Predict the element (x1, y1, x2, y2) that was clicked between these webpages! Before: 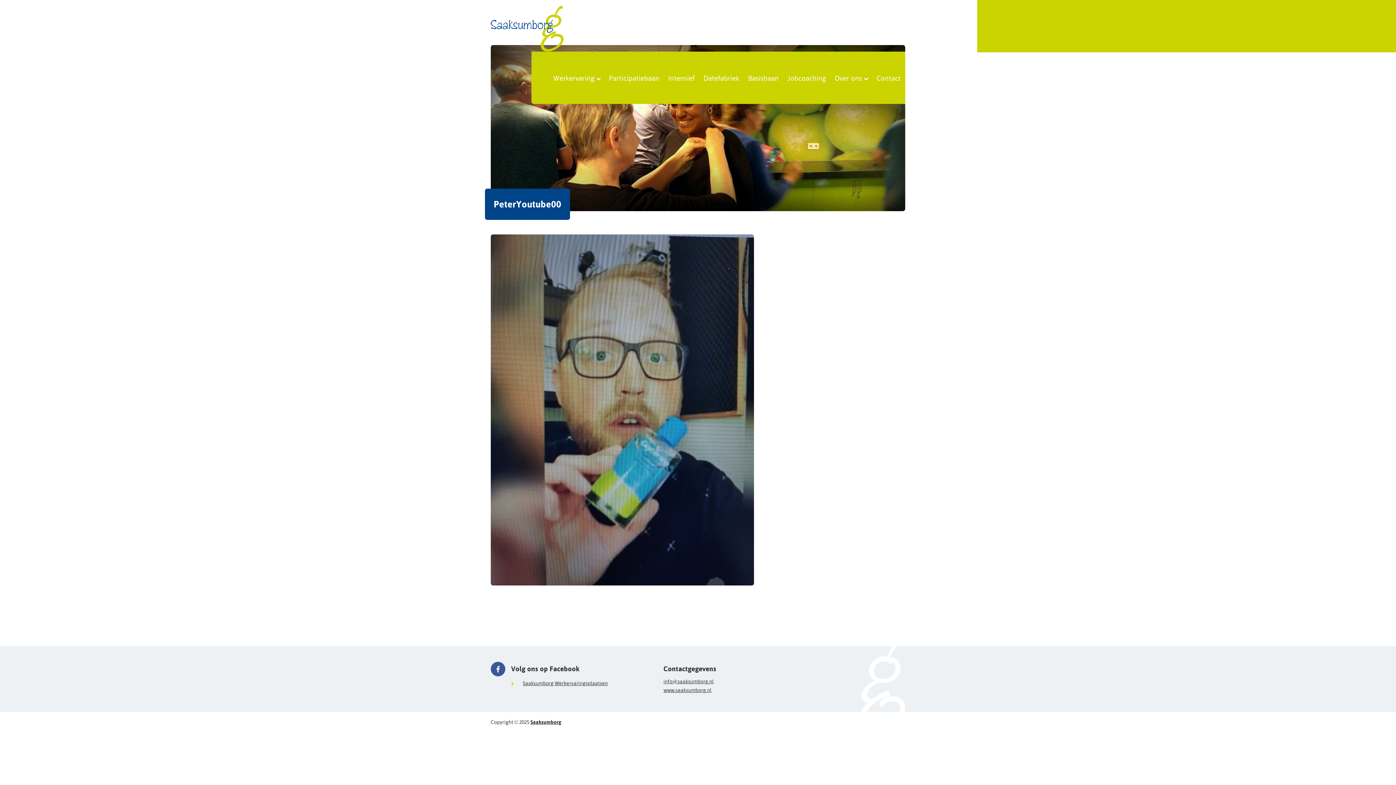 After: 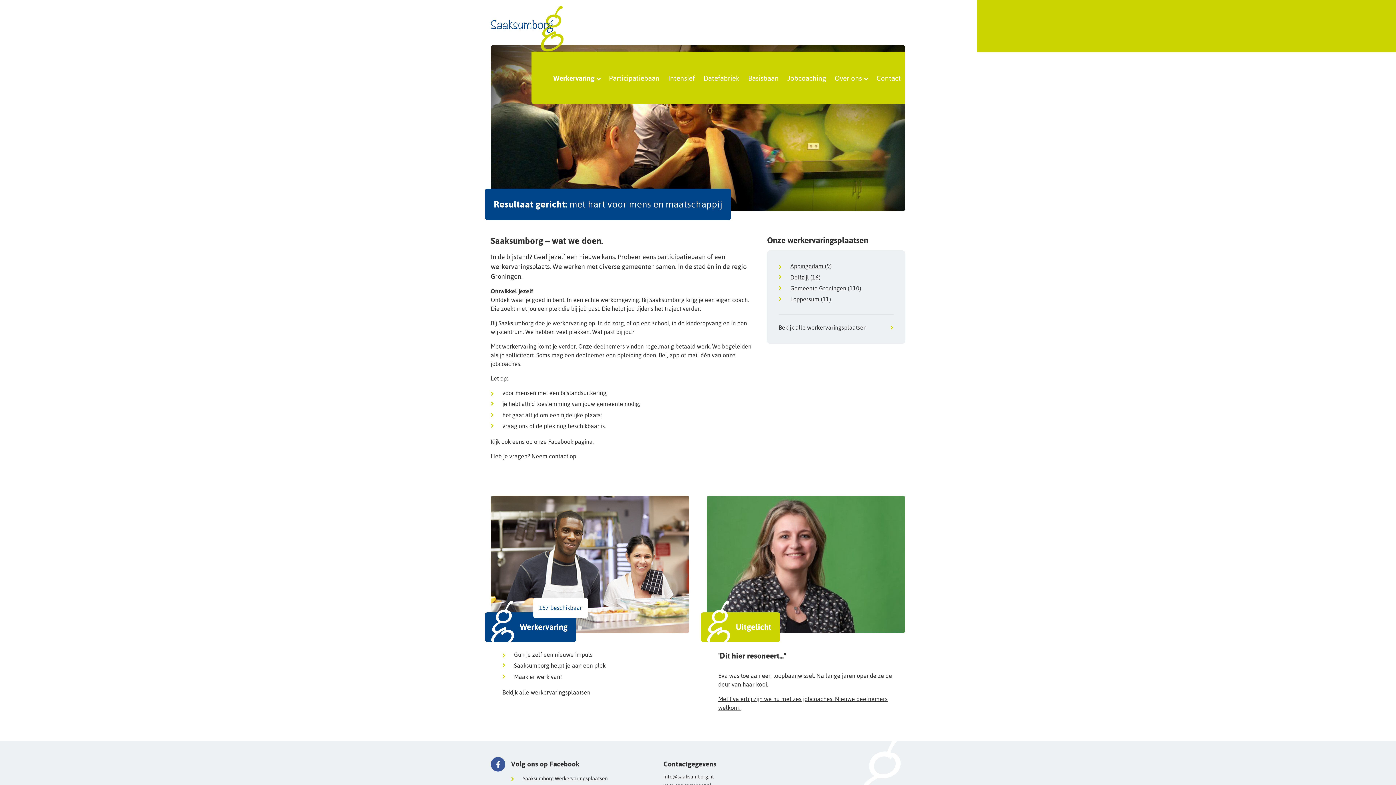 Action: bbox: (663, 687, 711, 693) label: www.saaksumborg.nl